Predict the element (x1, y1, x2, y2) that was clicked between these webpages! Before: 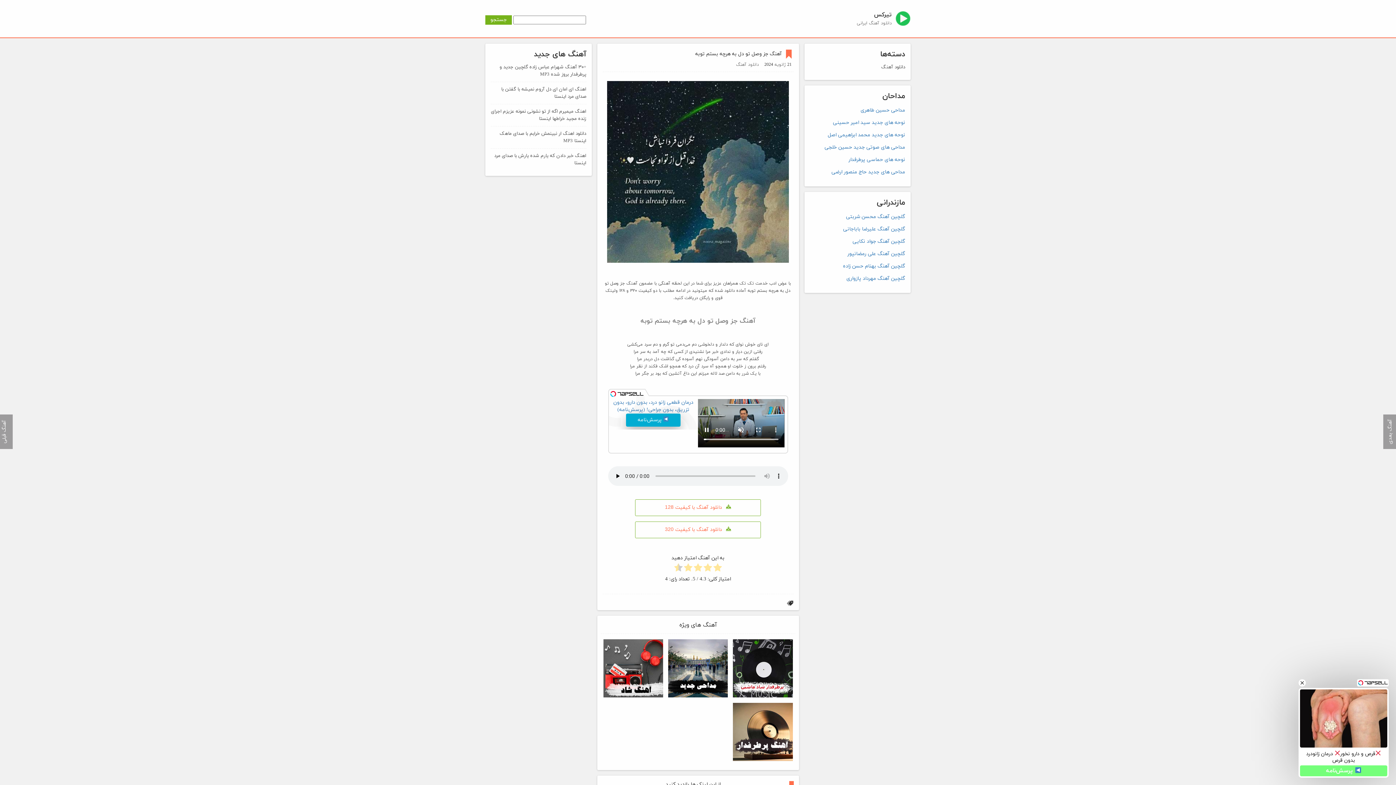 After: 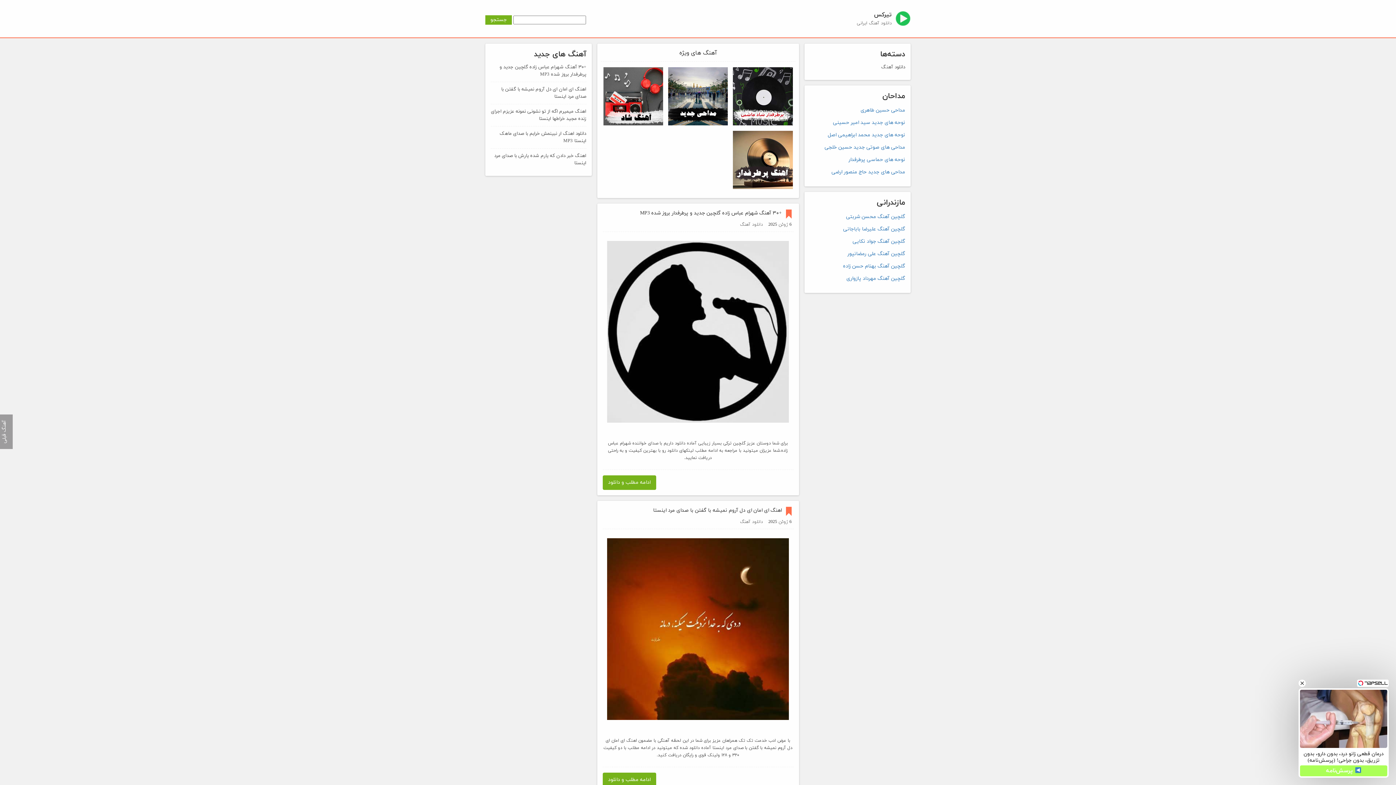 Action: label: تیرکس bbox: (874, 10, 892, 18)